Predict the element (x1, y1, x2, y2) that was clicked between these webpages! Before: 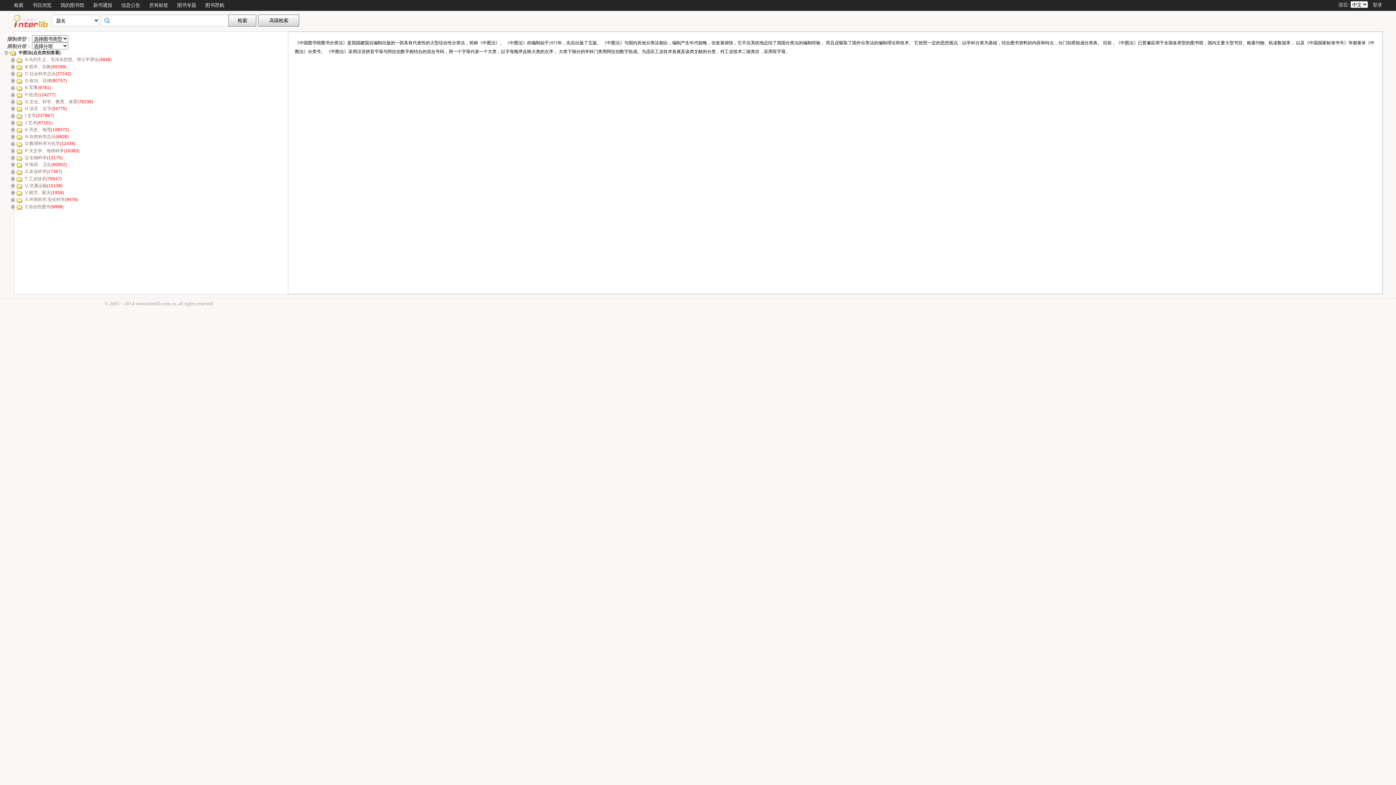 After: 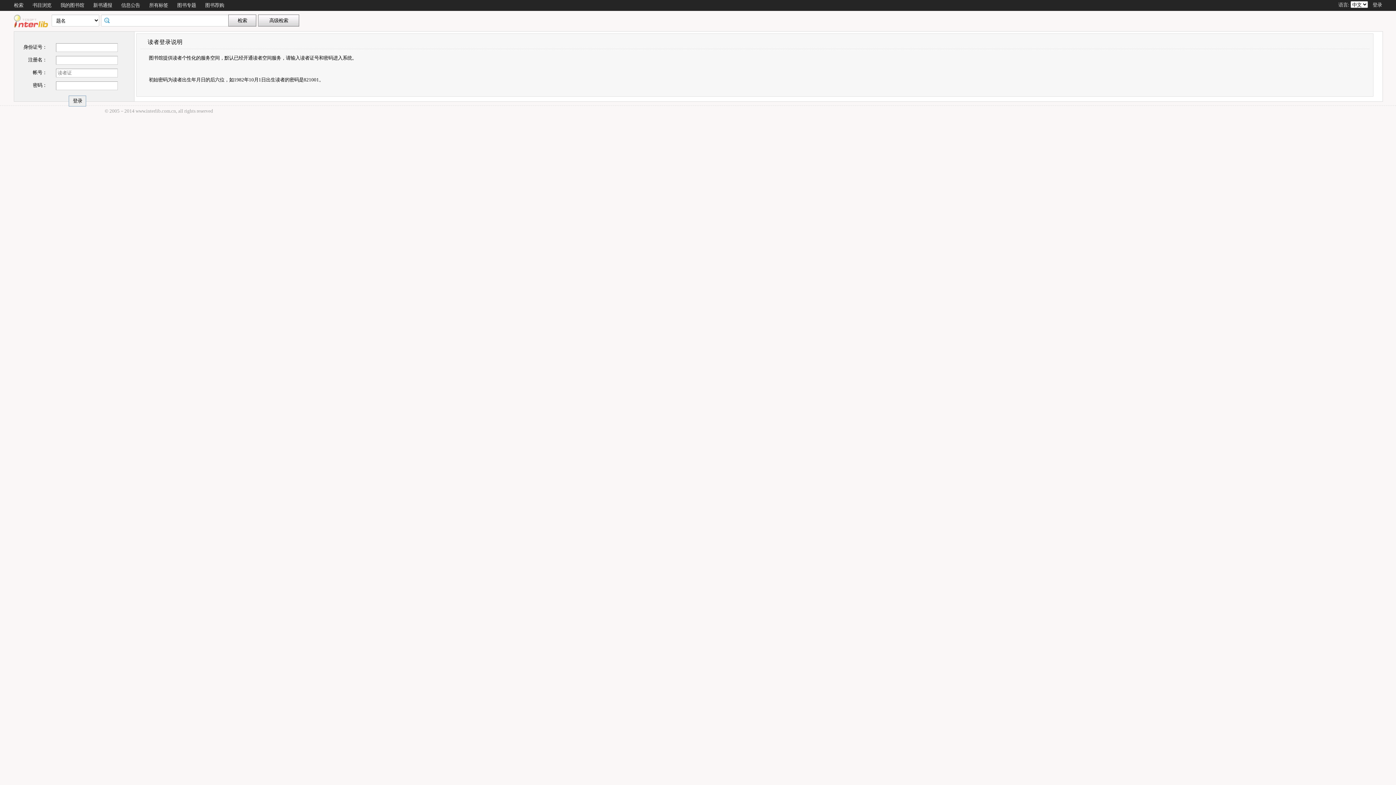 Action: bbox: (60, 2, 84, 8) label: 我的图书馆